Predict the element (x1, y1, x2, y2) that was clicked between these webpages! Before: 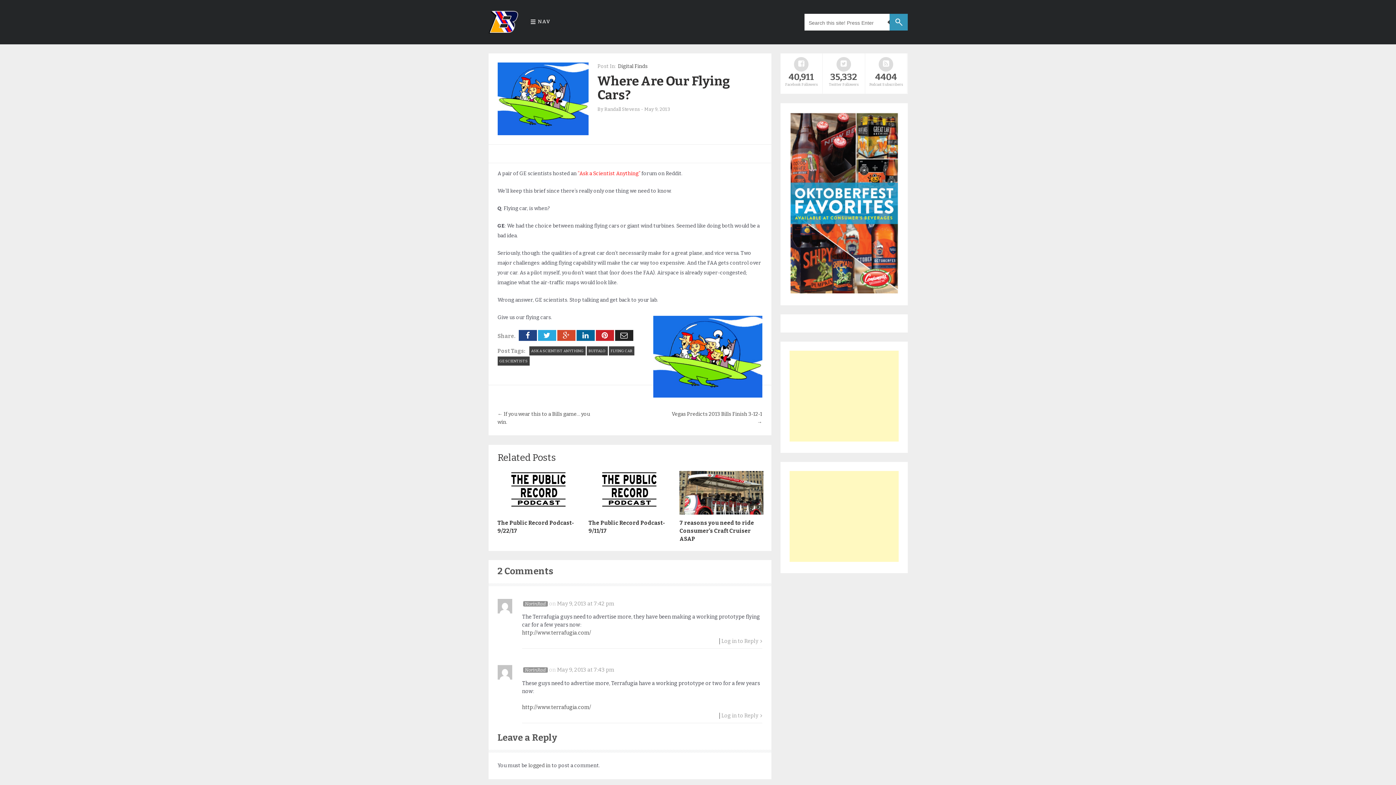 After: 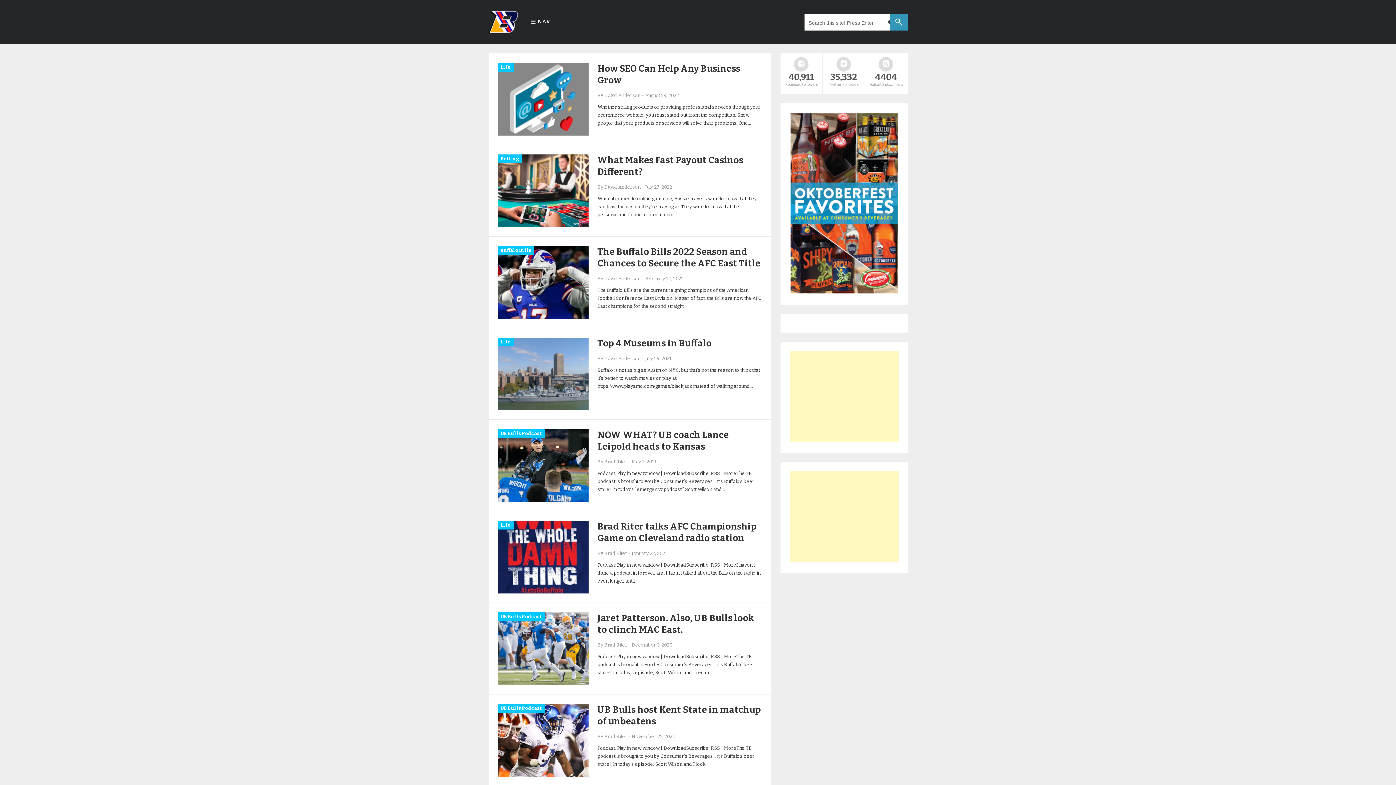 Action: label: NAV bbox: (527, 12, 554, 30)